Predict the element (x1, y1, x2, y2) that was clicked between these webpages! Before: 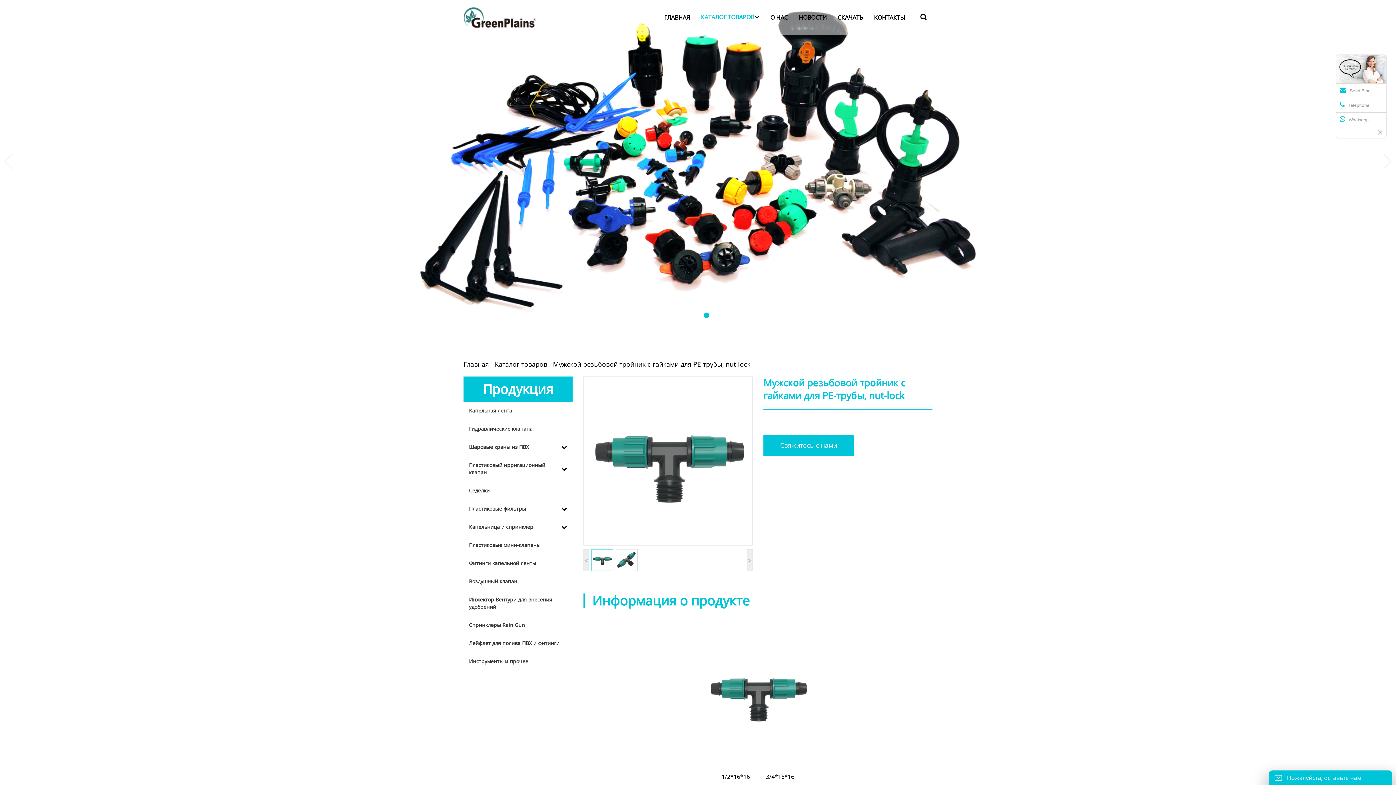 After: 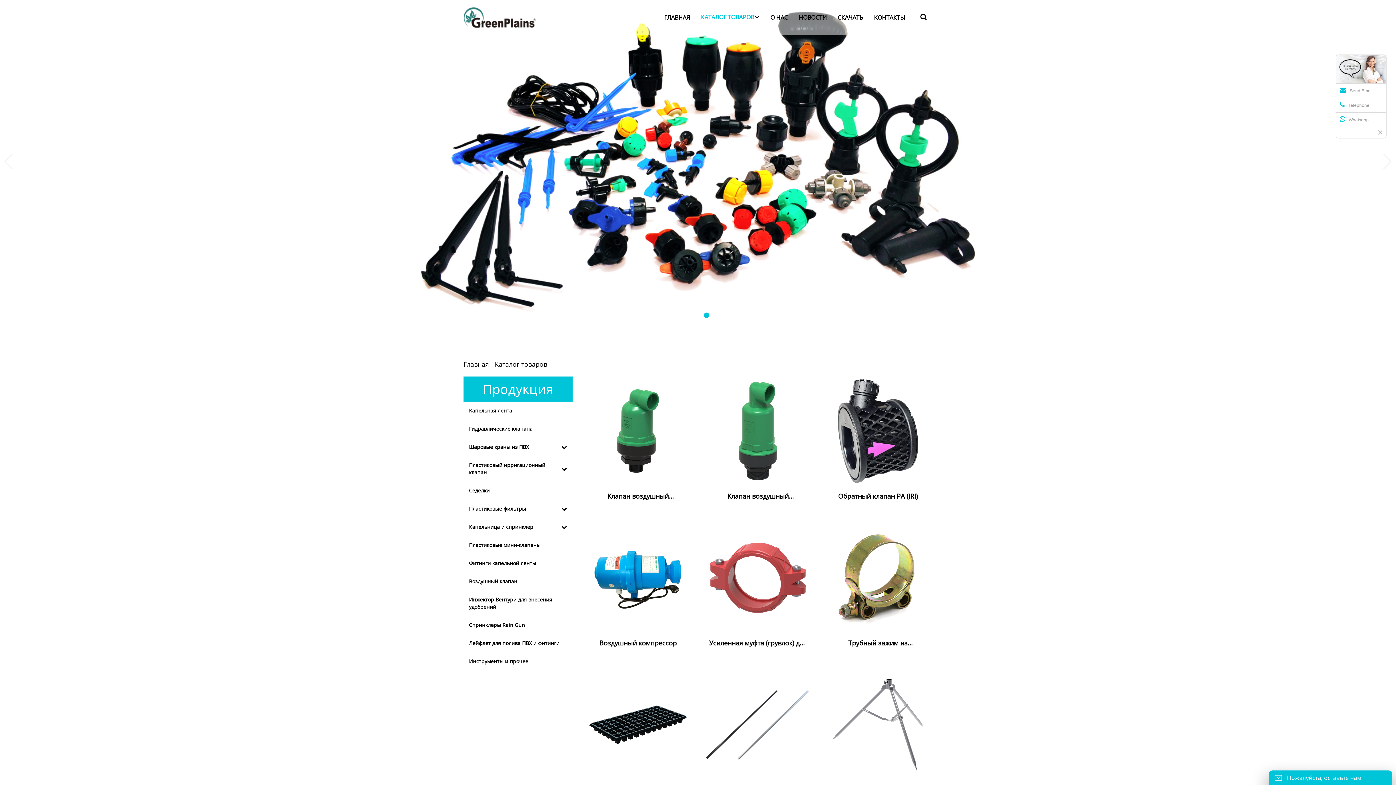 Action: bbox: (695, 0, 765, 34) label: КАТАЛОГ ТОВАРОВ